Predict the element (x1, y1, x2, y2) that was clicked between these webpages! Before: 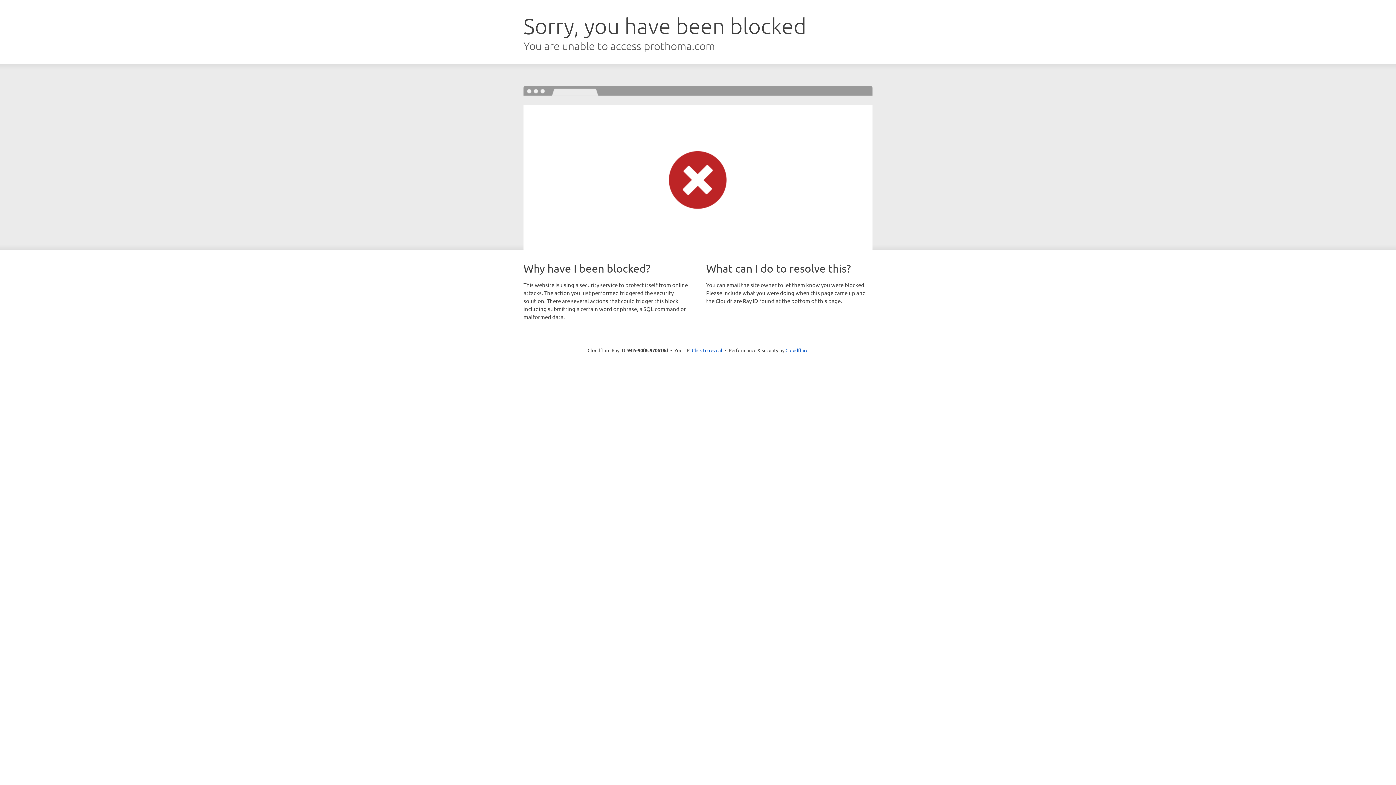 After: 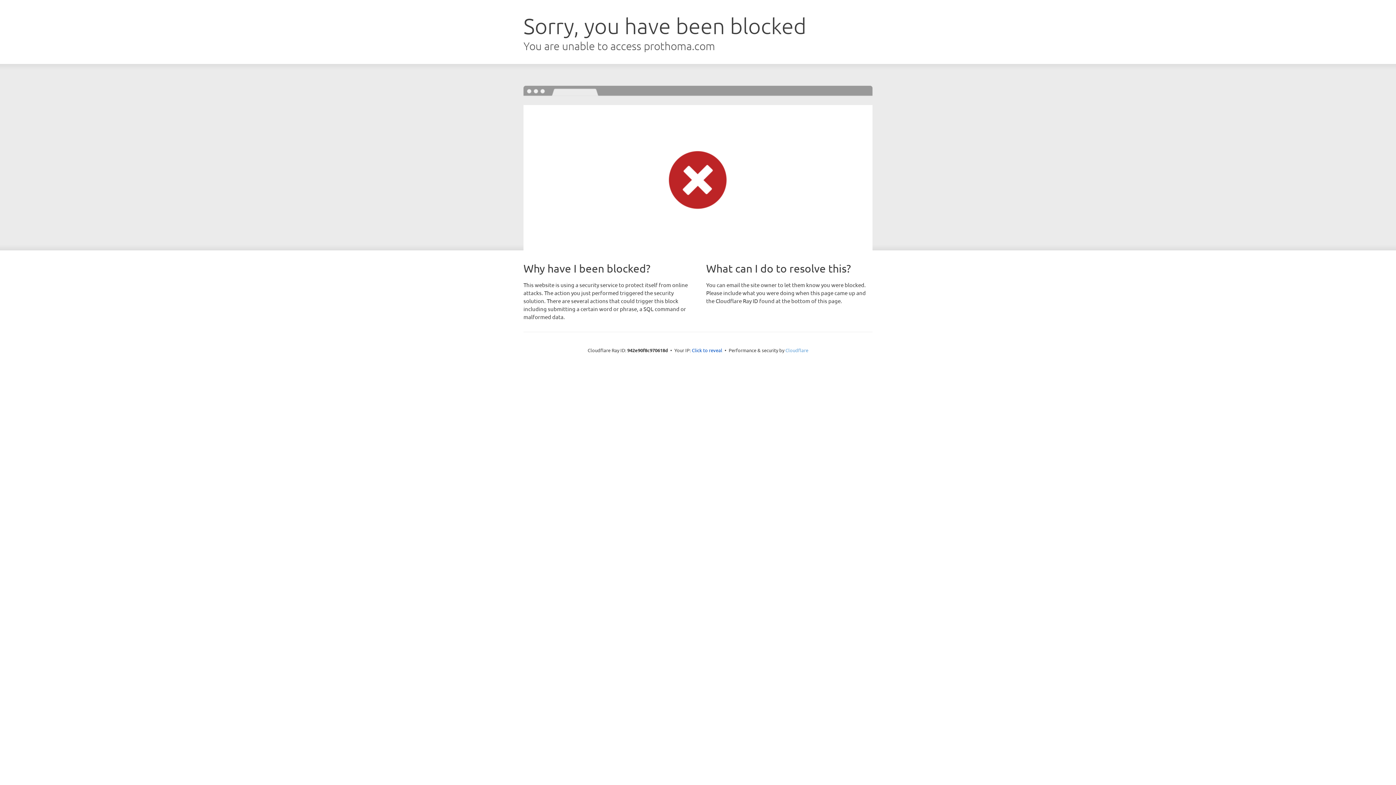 Action: label: Cloudflare bbox: (785, 347, 808, 353)